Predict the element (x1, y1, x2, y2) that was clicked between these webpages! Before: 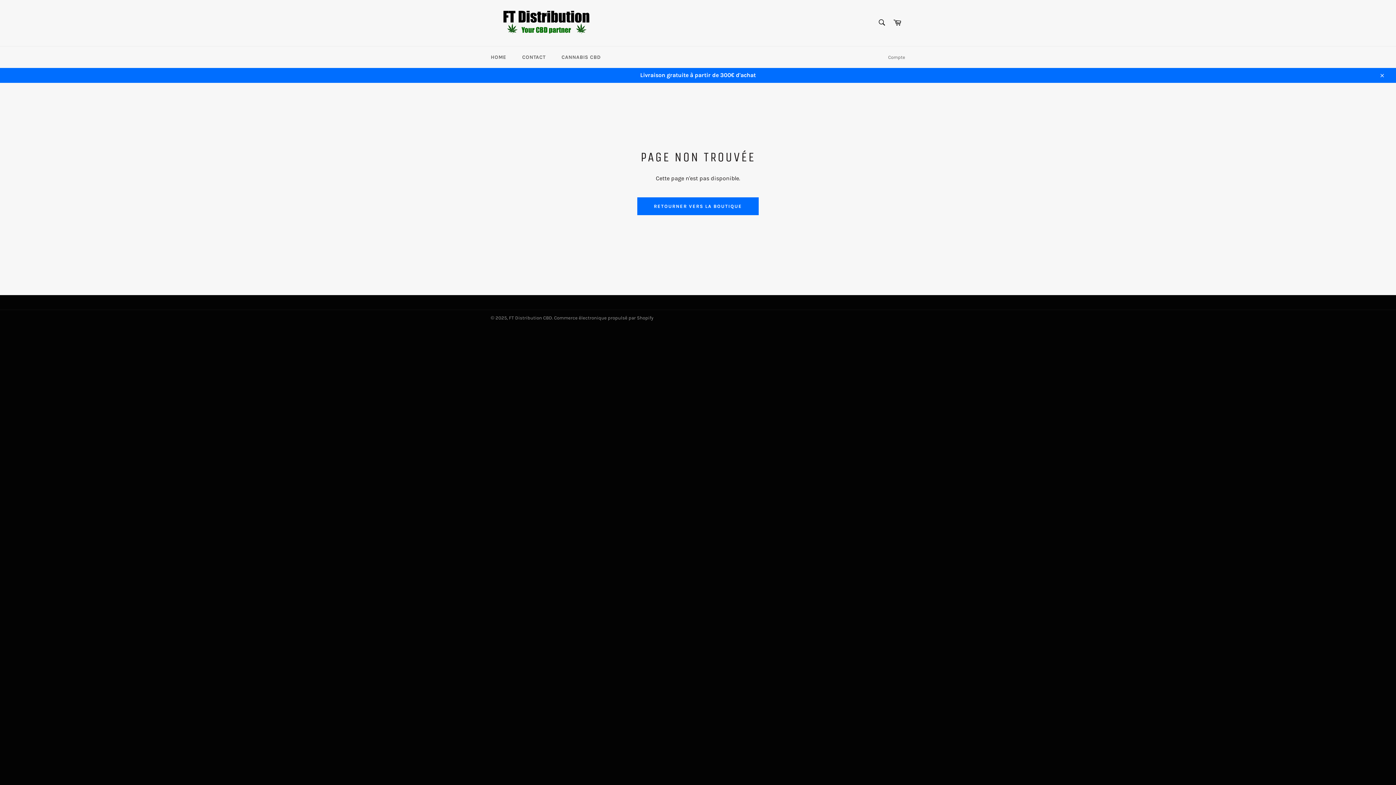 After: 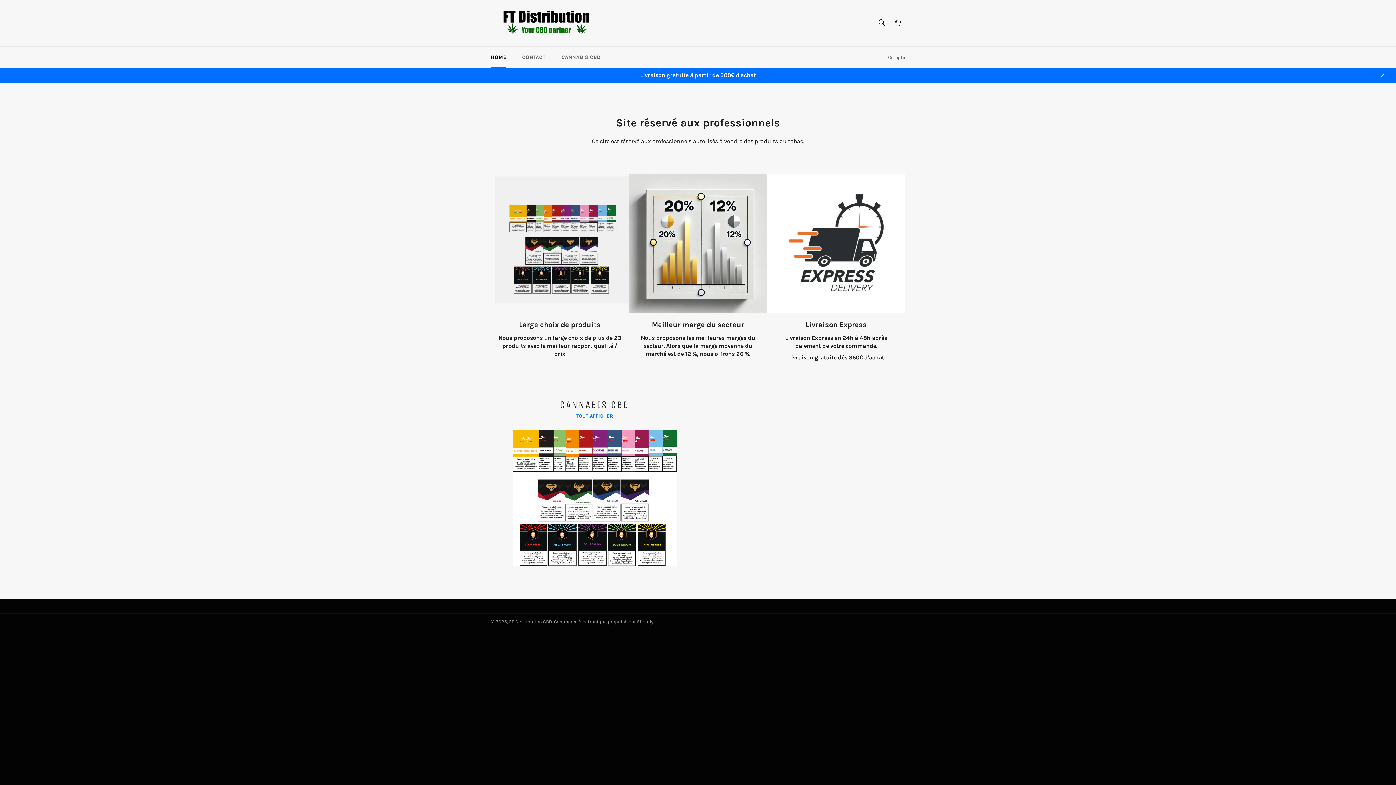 Action: bbox: (637, 197, 759, 215) label: RETOURNER VERS LA BOUTIQUE